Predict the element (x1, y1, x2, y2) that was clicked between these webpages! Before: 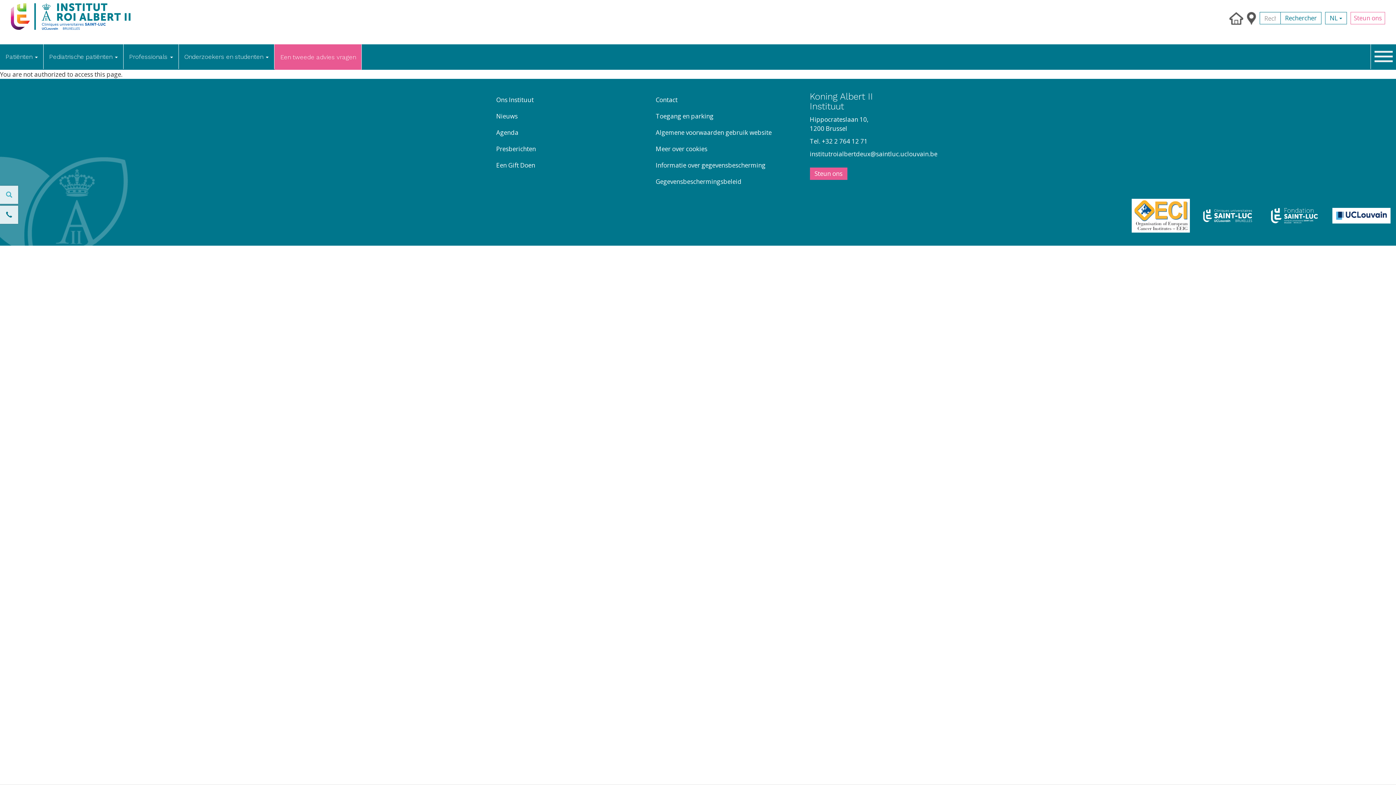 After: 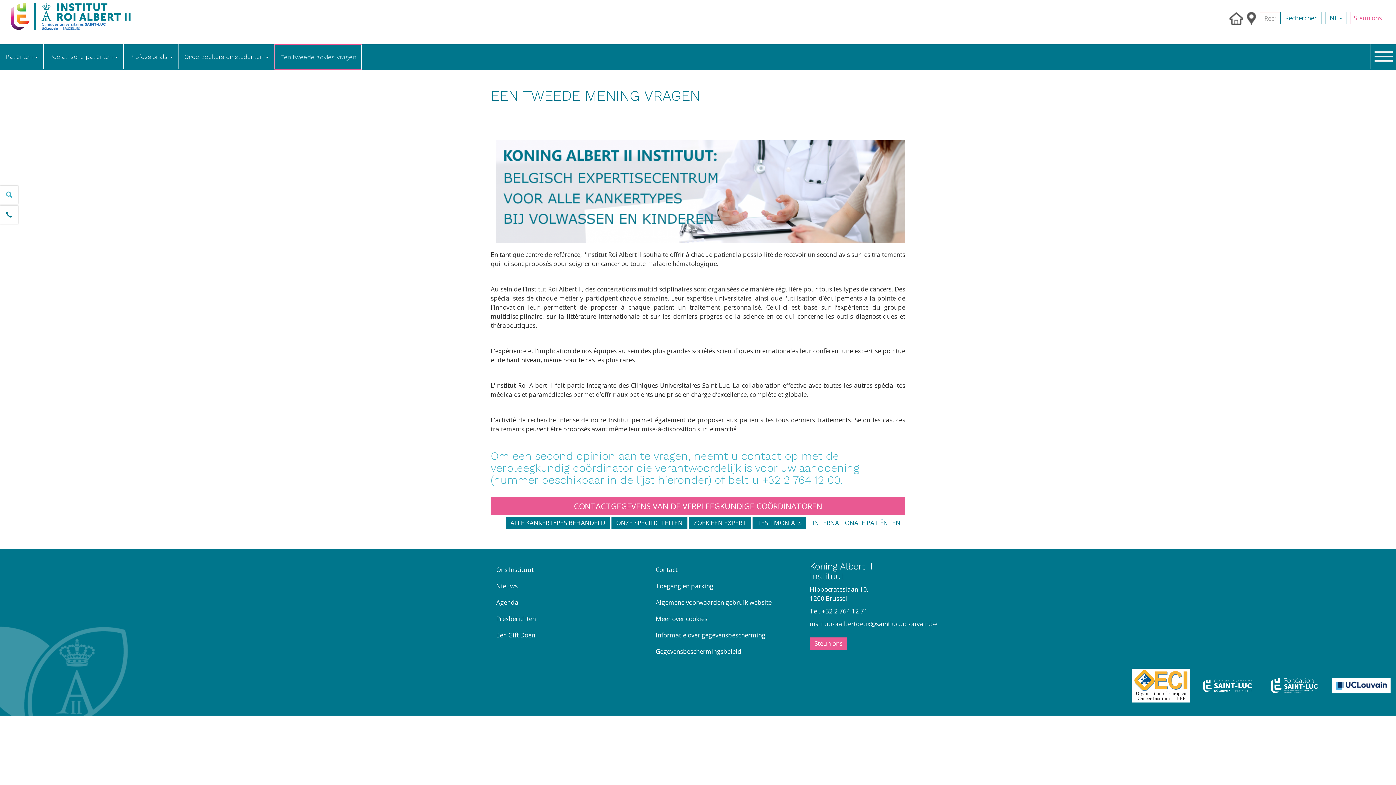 Action: label: Een tweede advies vragen bbox: (274, 44, 361, 69)